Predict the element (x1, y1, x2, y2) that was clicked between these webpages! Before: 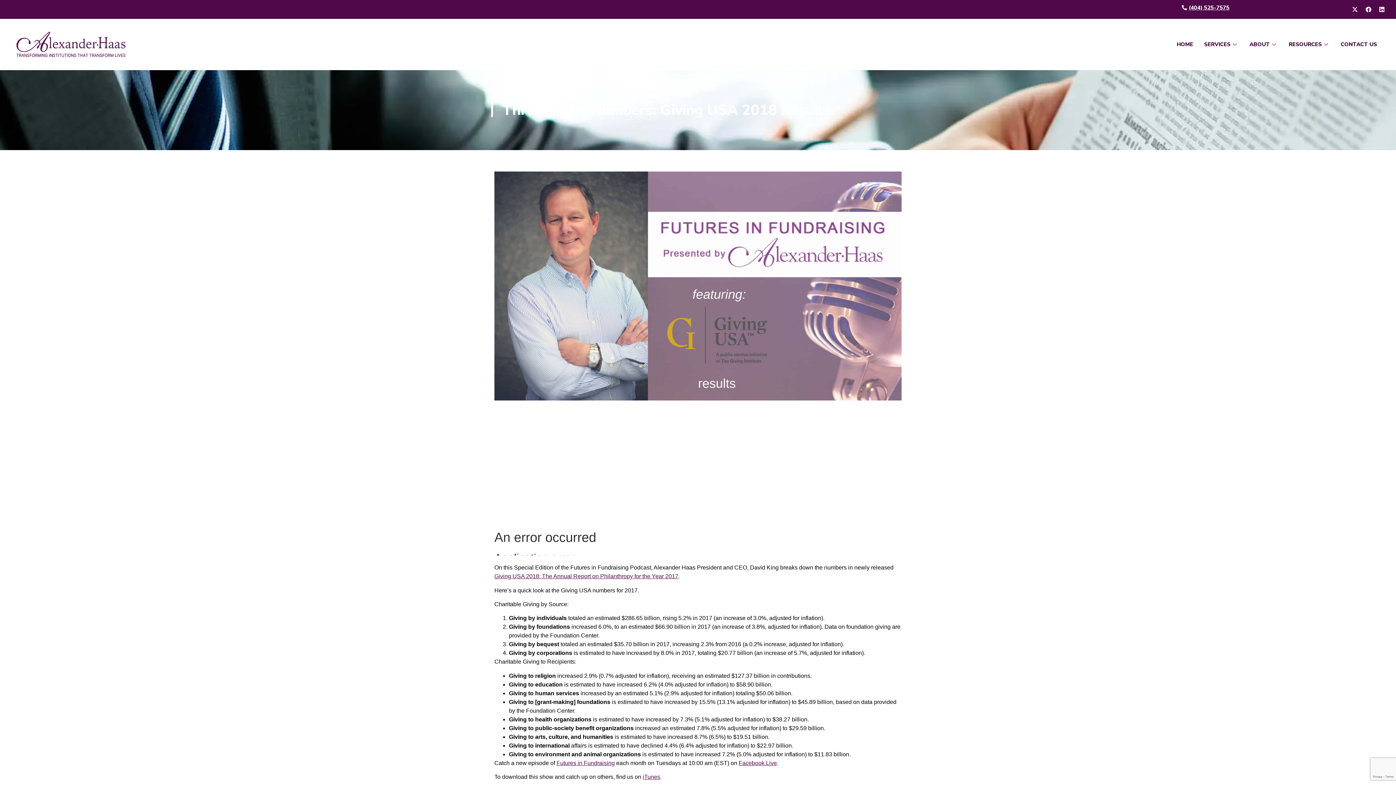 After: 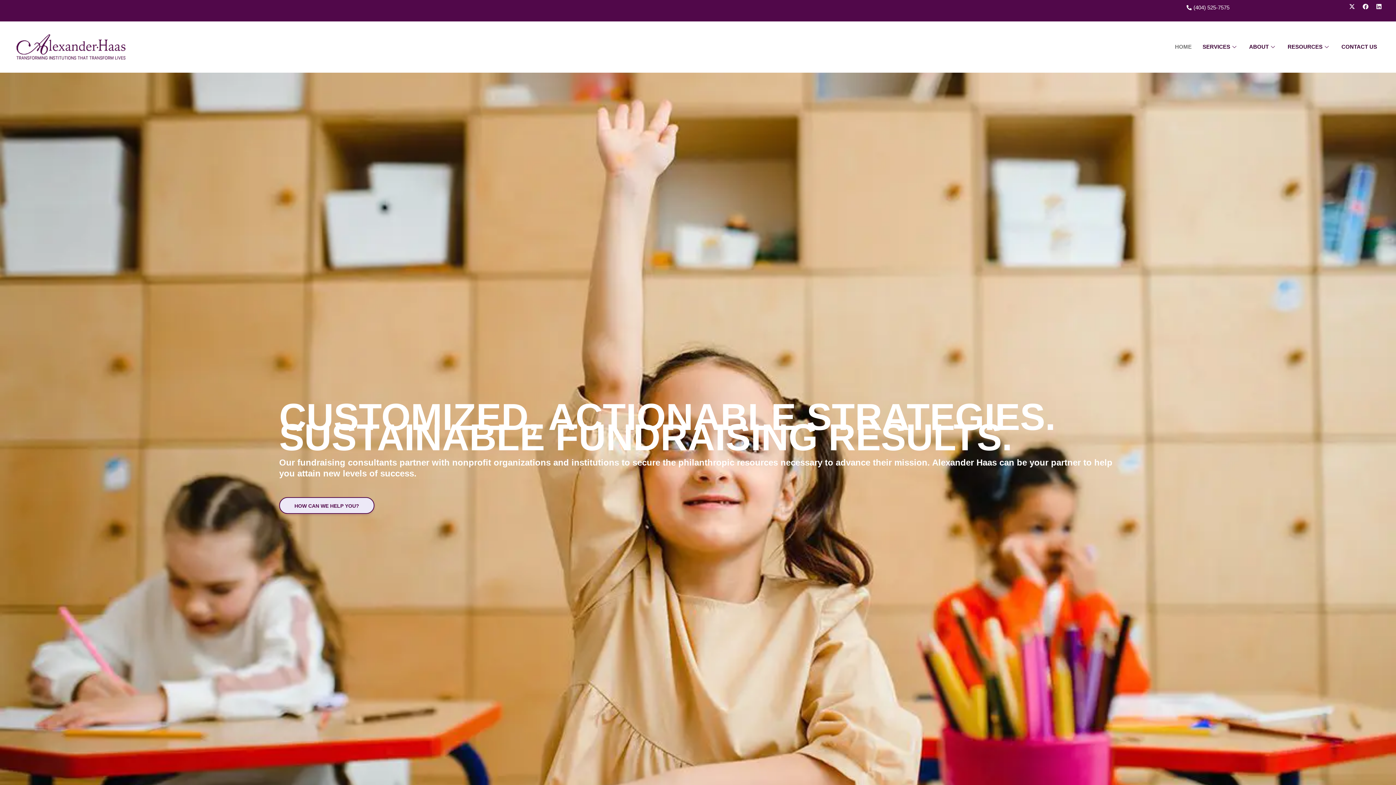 Action: bbox: (16, 31, 125, 57)